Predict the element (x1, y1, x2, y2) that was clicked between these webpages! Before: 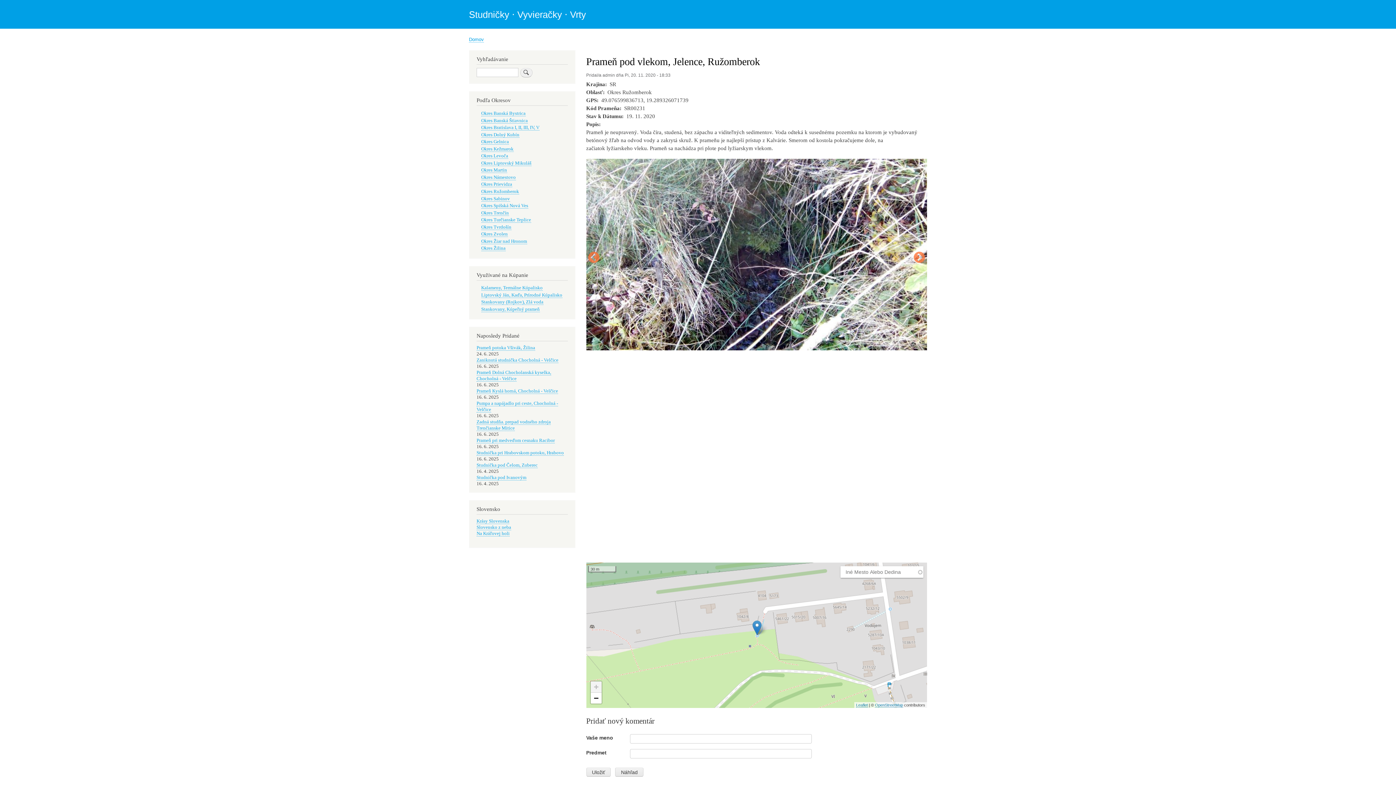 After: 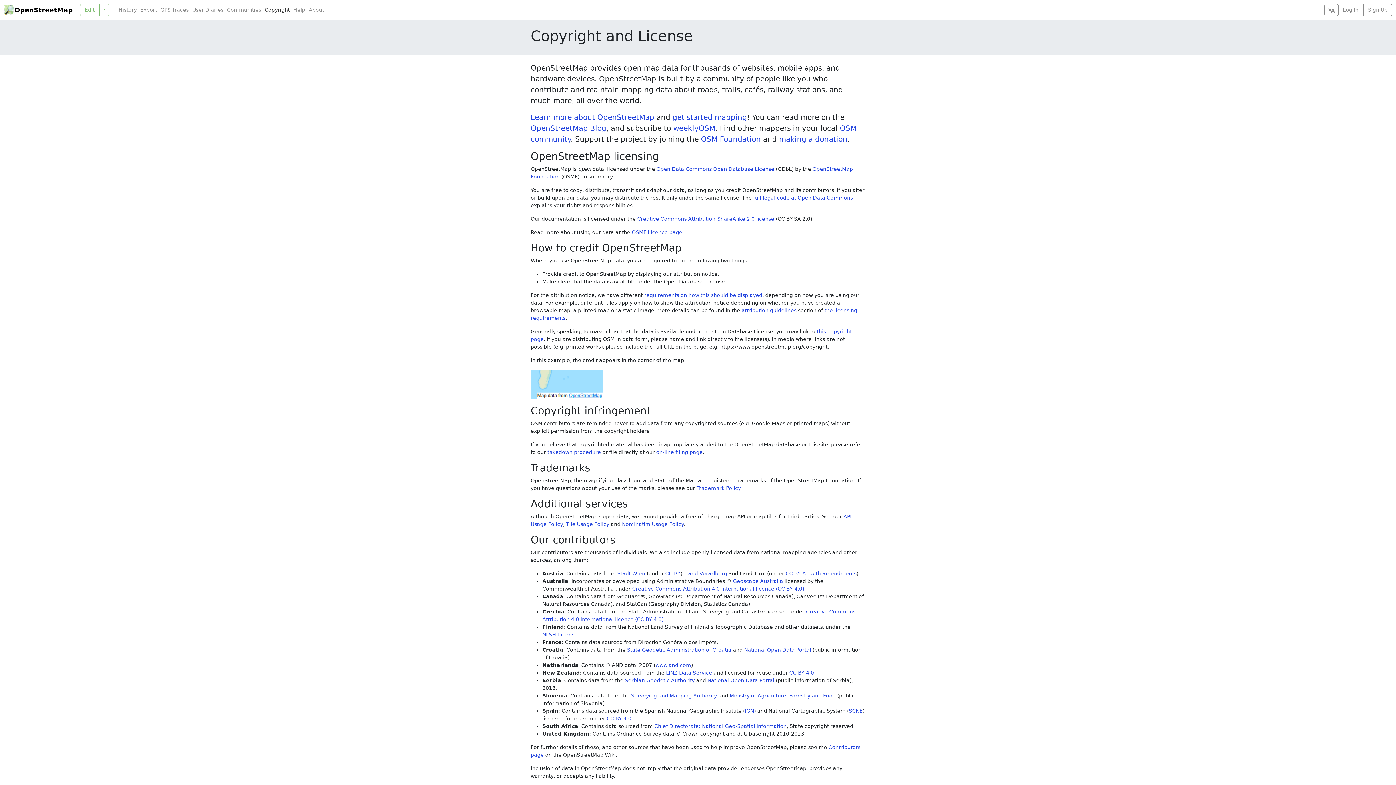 Action: bbox: (875, 703, 903, 708) label: OpenStreetMap